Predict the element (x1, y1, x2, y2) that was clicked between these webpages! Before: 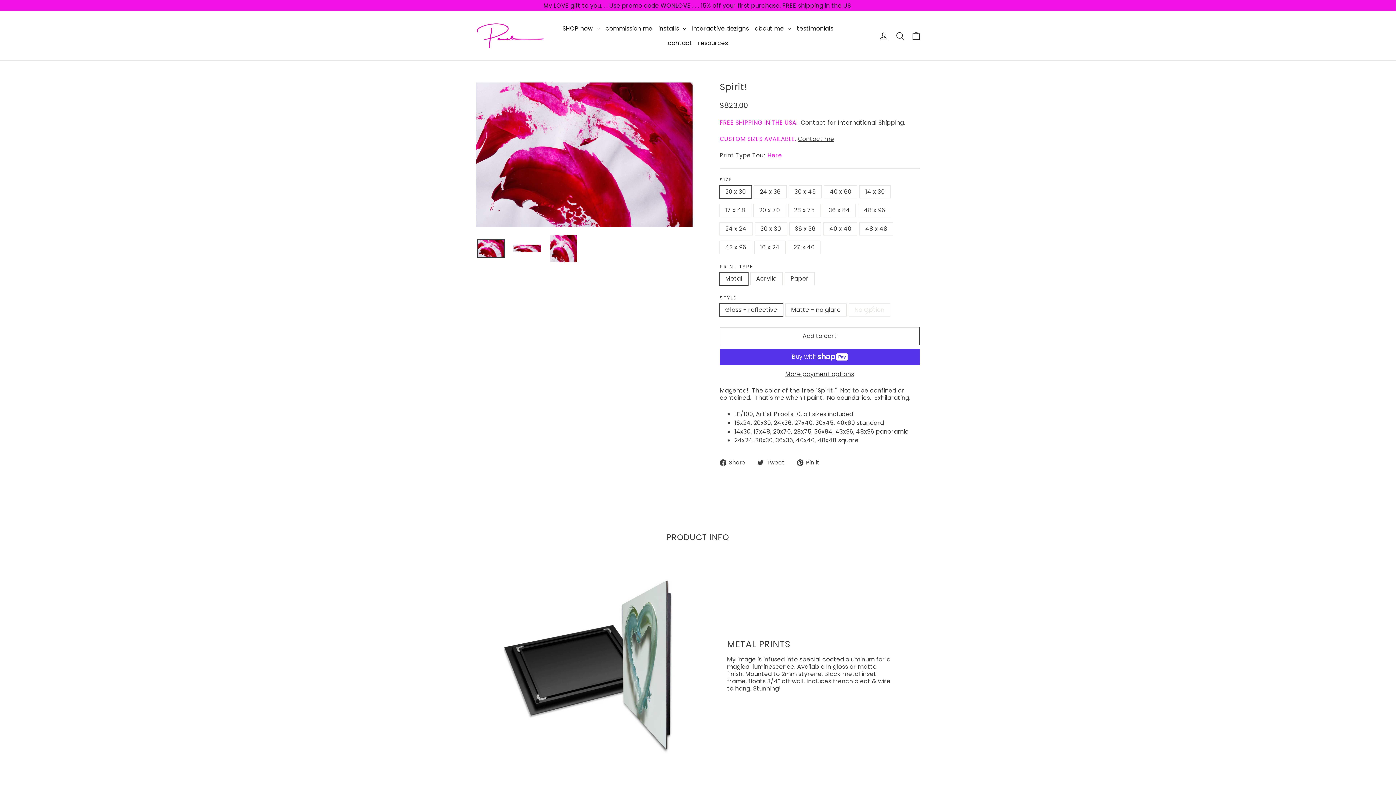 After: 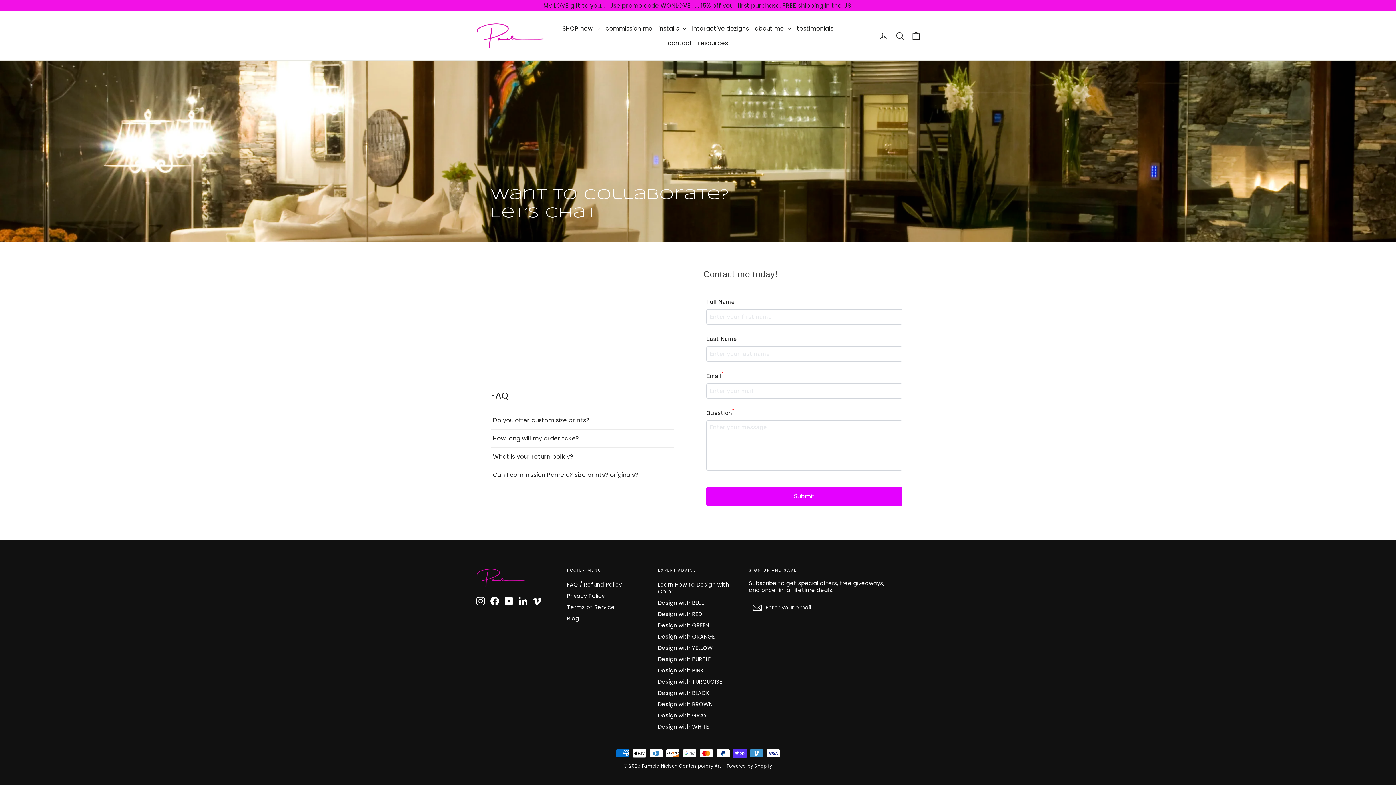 Action: bbox: (798, 134, 834, 143) label: Contact me